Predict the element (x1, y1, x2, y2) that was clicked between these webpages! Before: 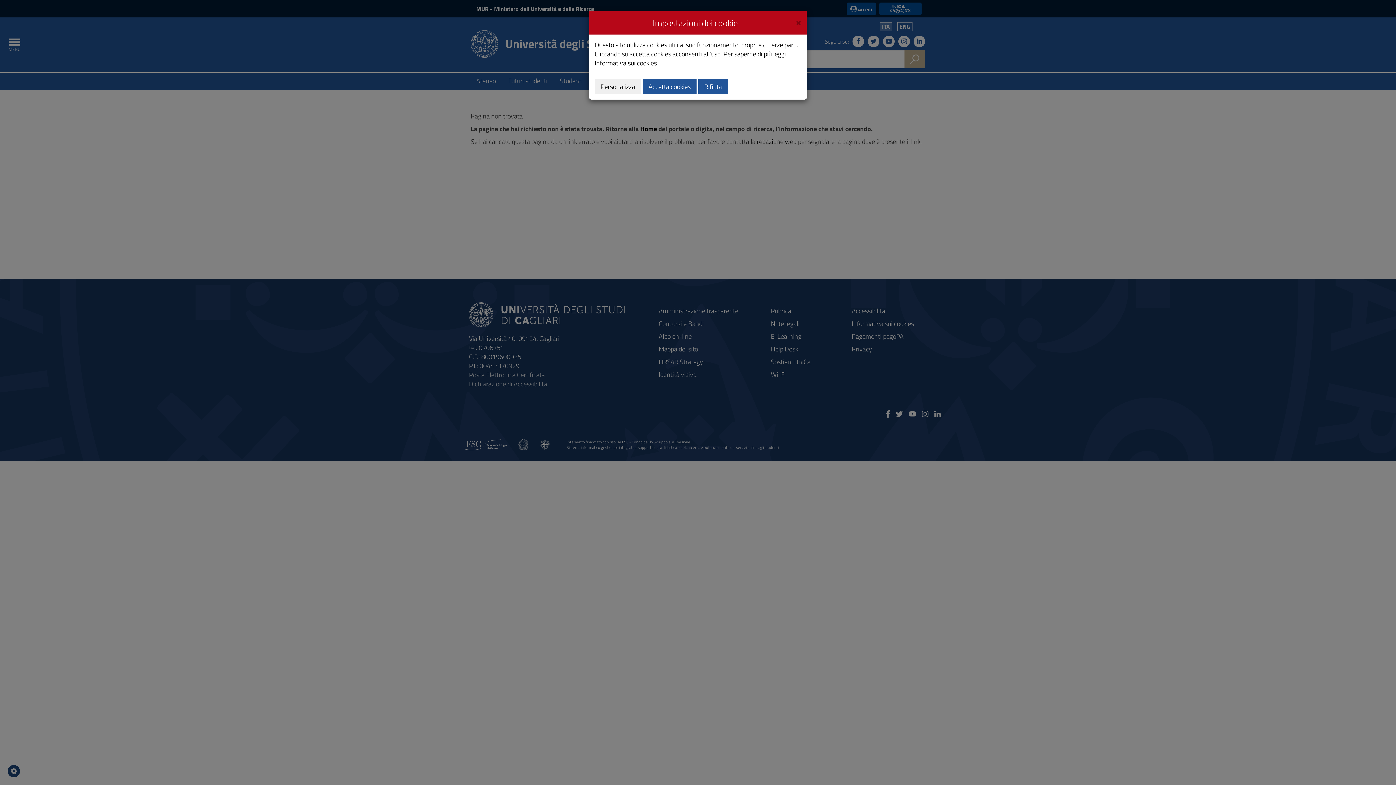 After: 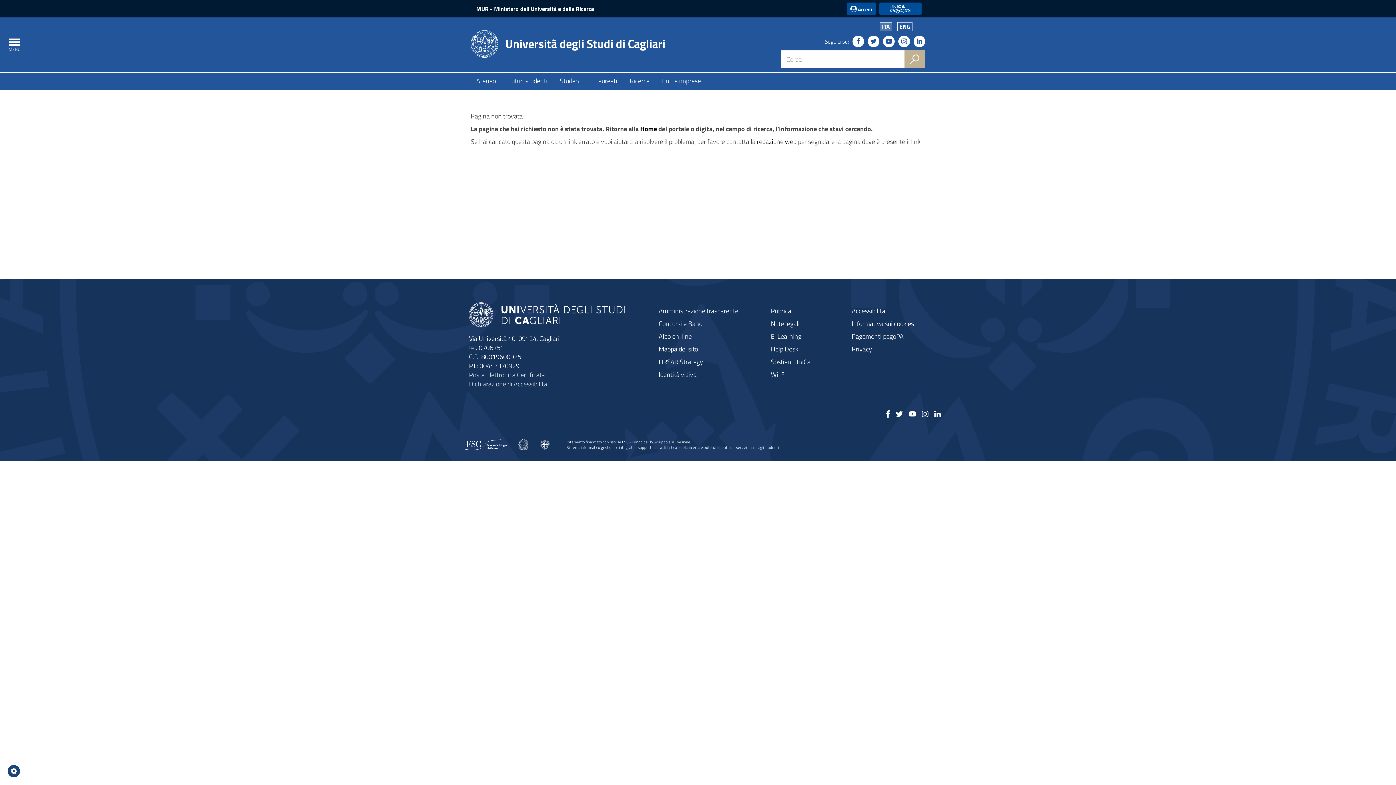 Action: bbox: (796, 16, 801, 26) label: Close